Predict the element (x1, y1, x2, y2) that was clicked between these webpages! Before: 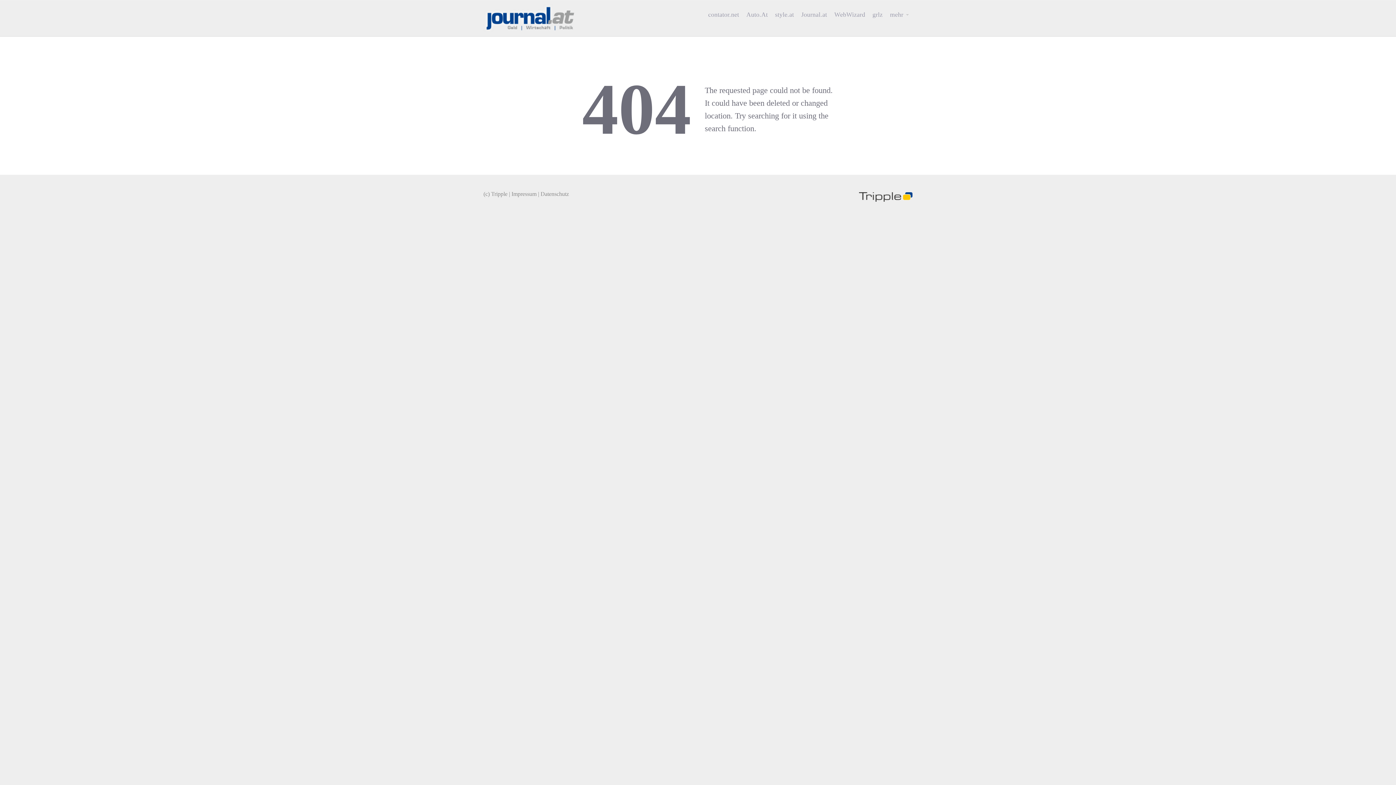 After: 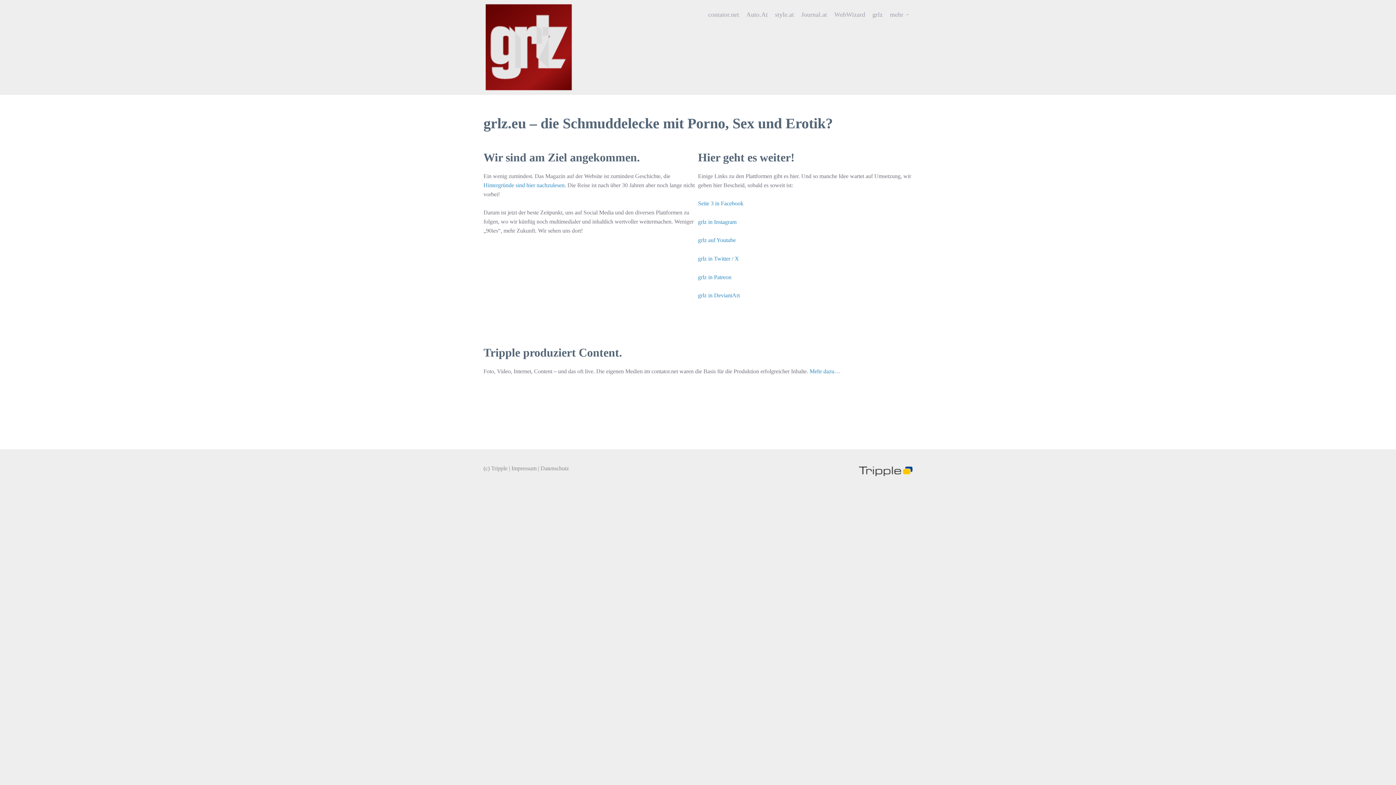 Action: bbox: (869, 5, 886, 23) label: grlz